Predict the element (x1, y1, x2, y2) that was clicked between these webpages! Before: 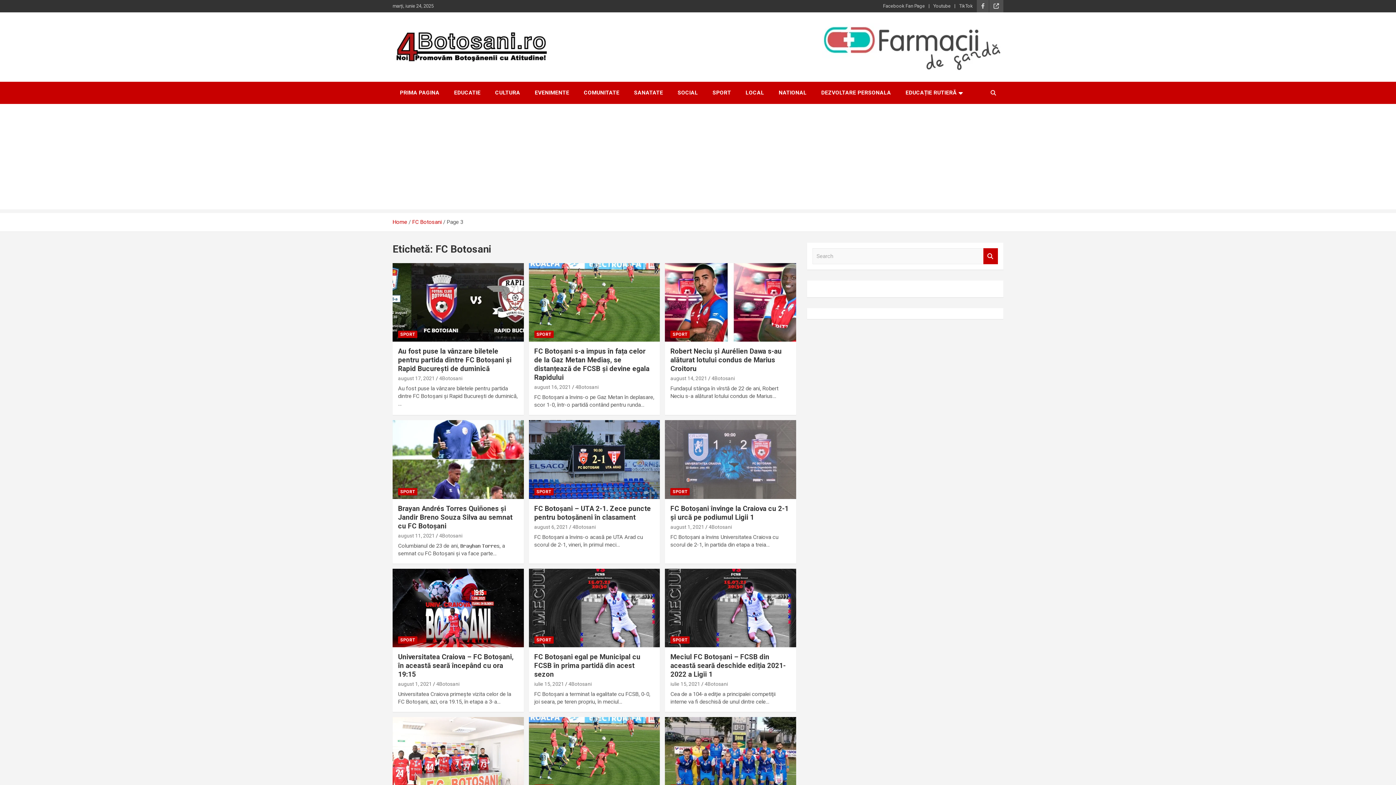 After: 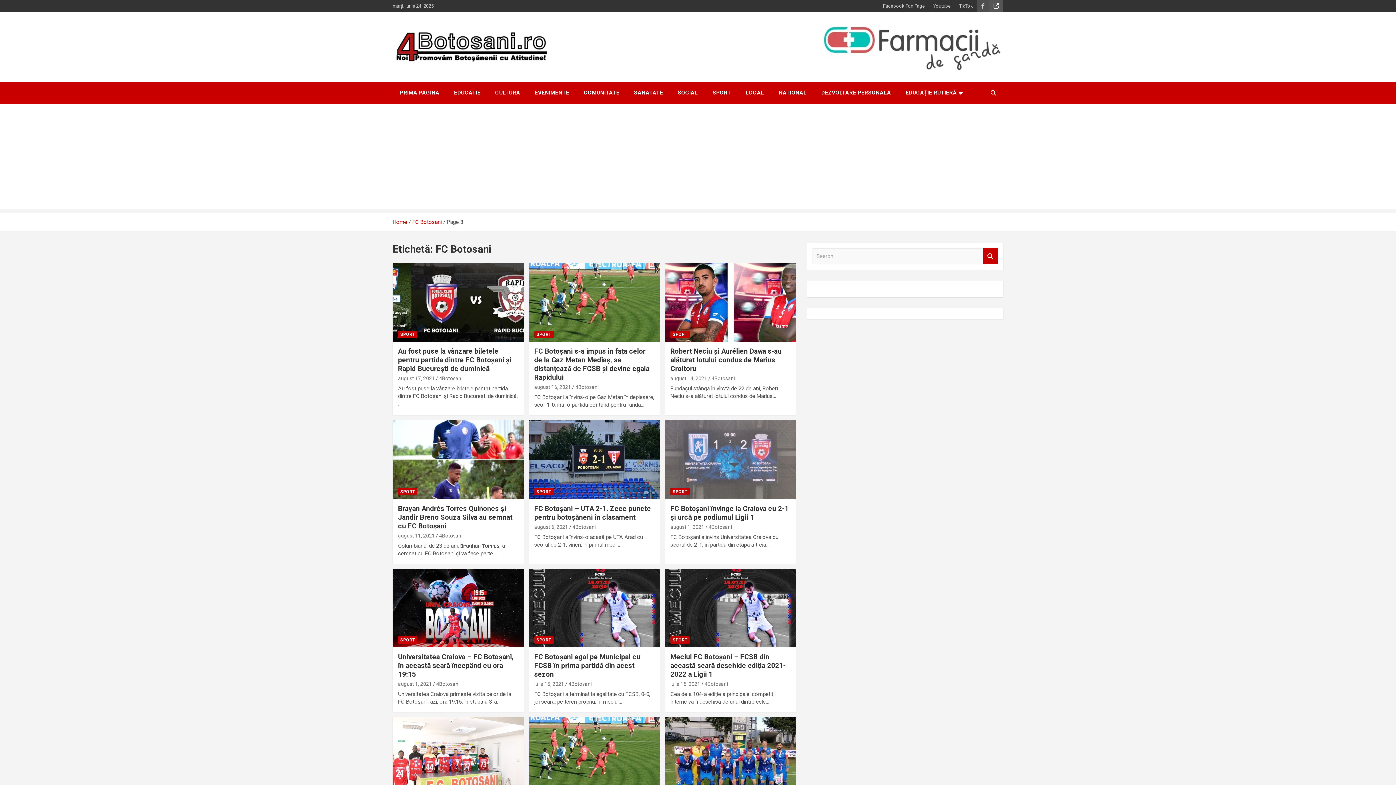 Action: bbox: (989, 0, 1003, 12)